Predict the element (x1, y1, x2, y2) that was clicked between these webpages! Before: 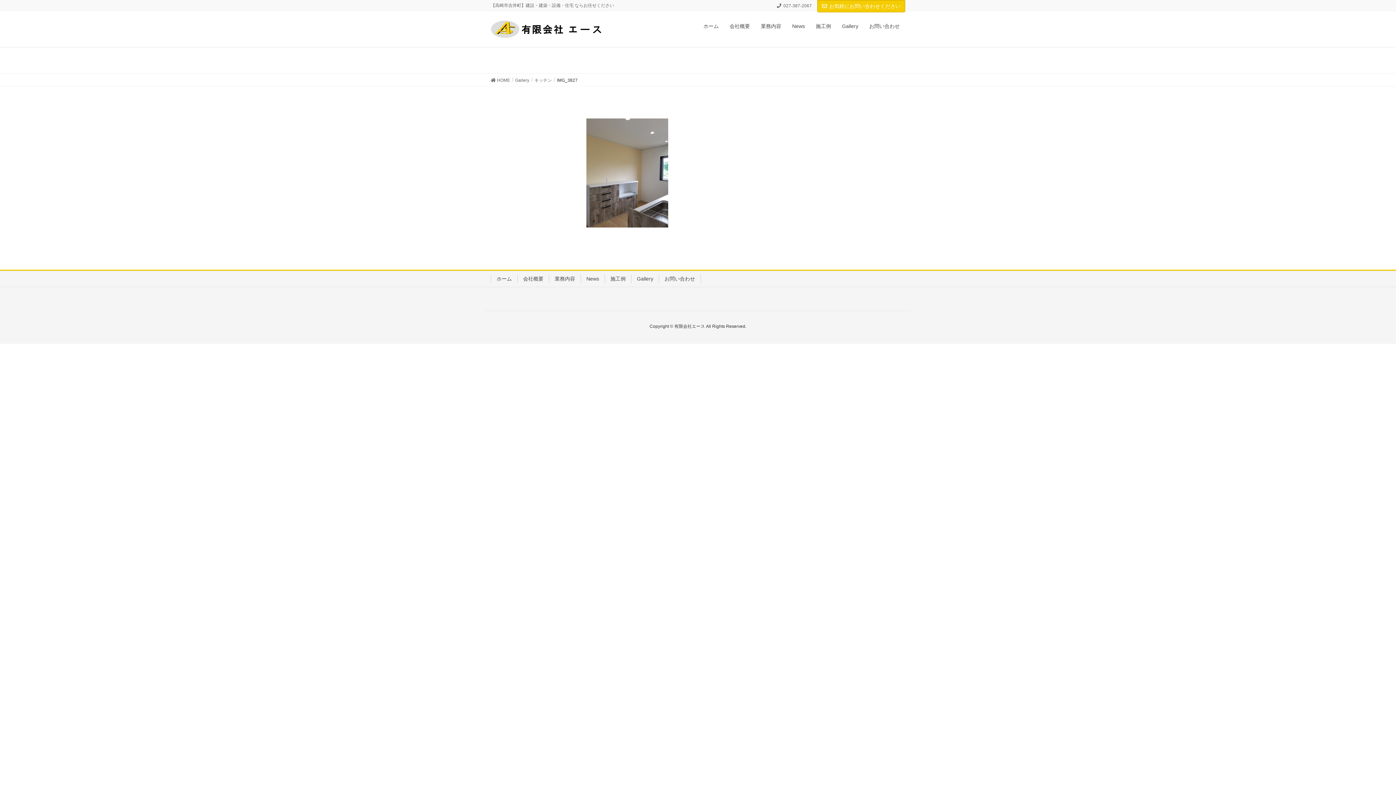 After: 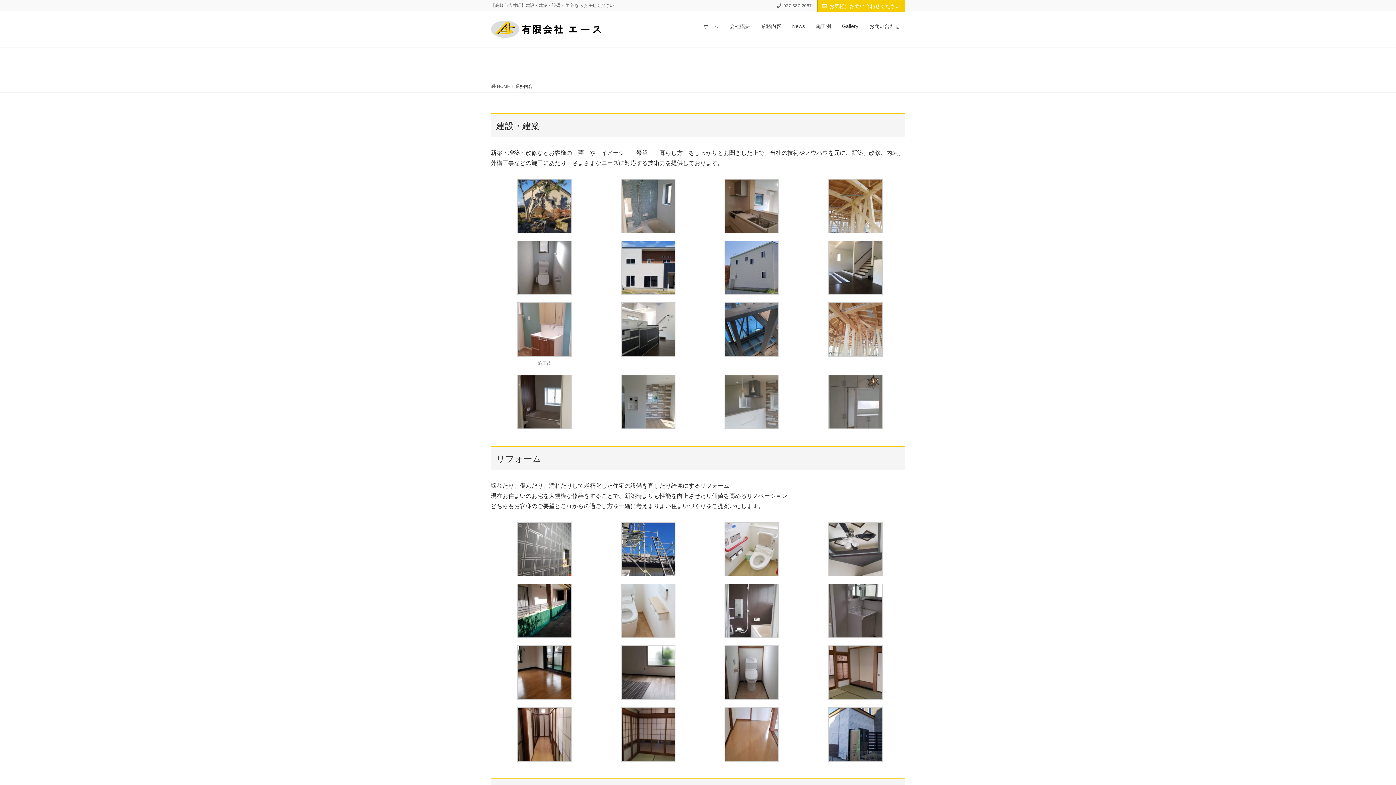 Action: bbox: (549, 274, 580, 283) label: 業務内容